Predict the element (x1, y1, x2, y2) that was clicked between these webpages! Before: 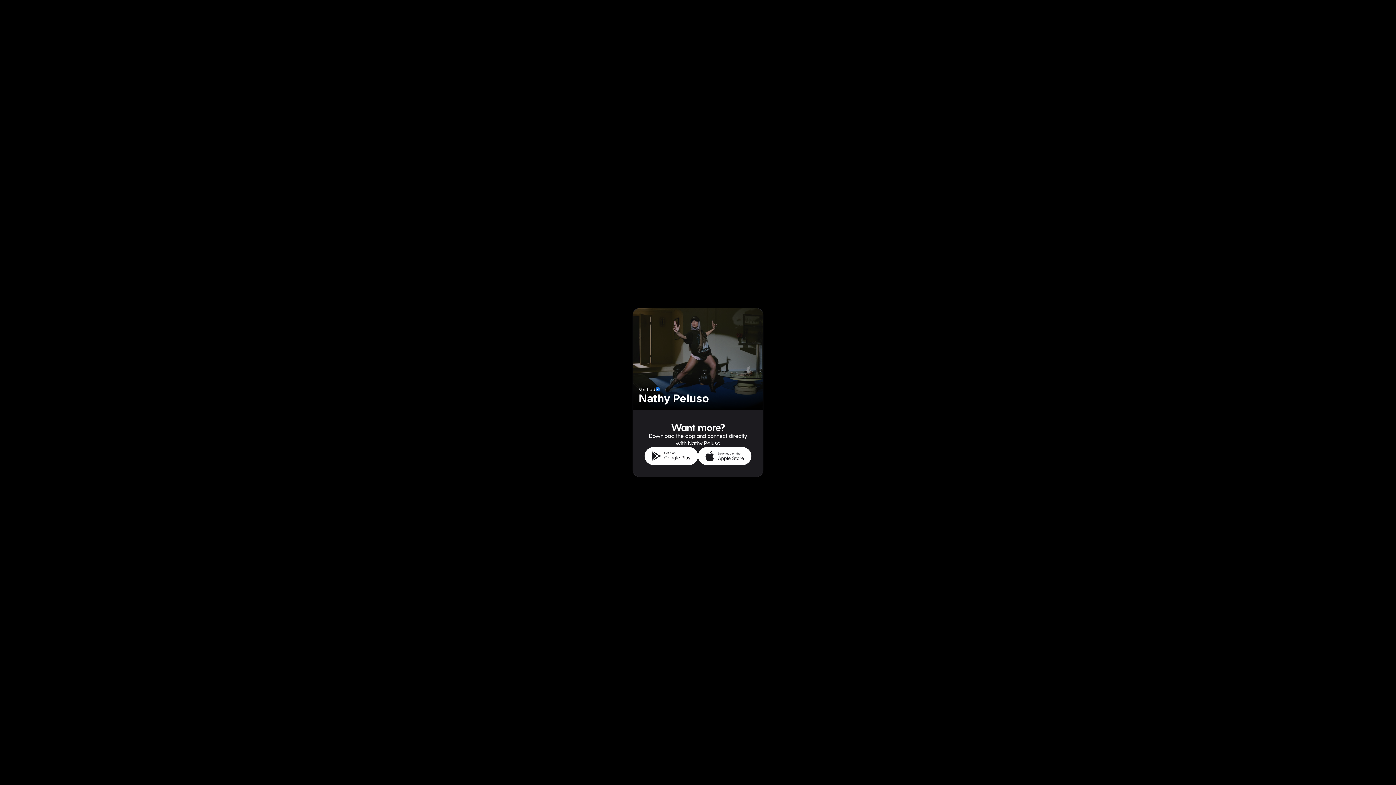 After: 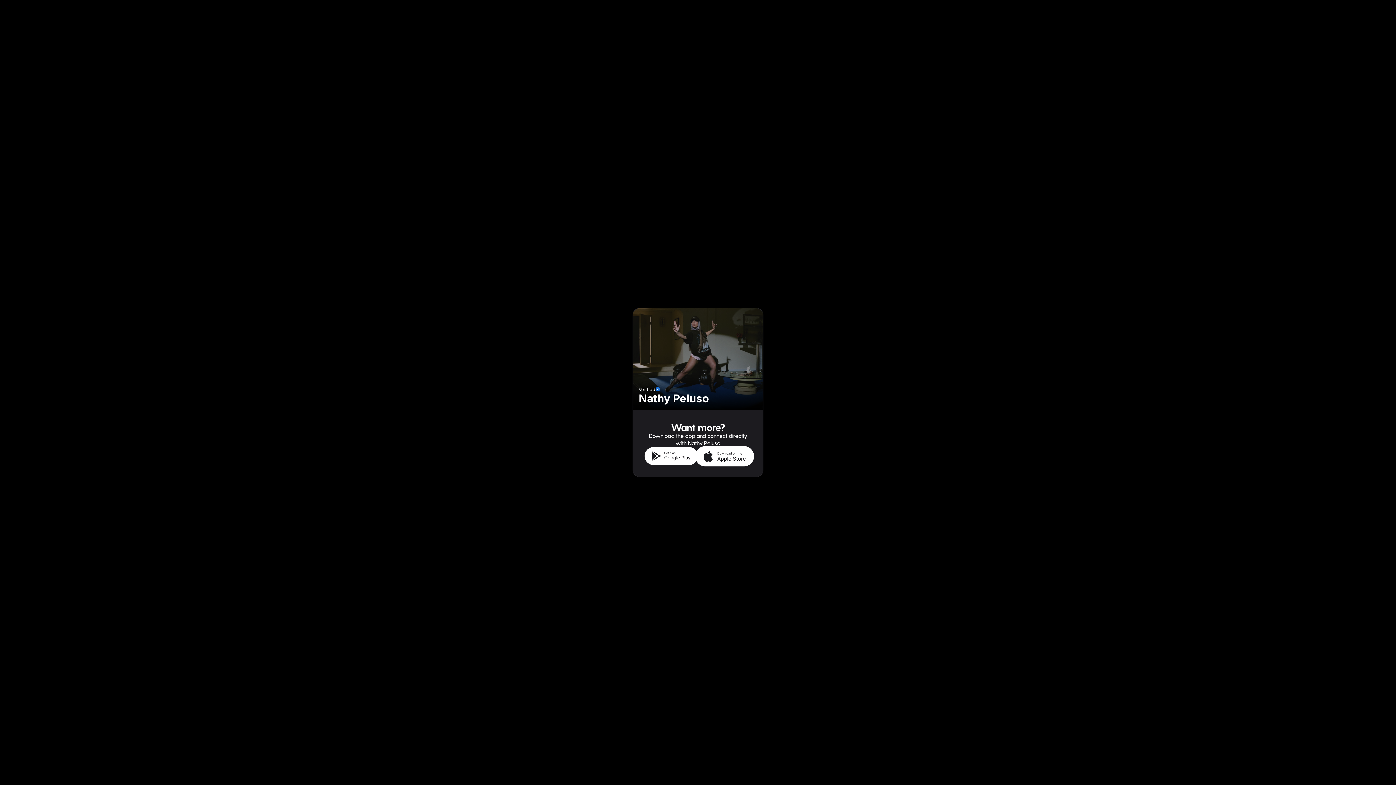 Action: bbox: (698, 447, 751, 465)